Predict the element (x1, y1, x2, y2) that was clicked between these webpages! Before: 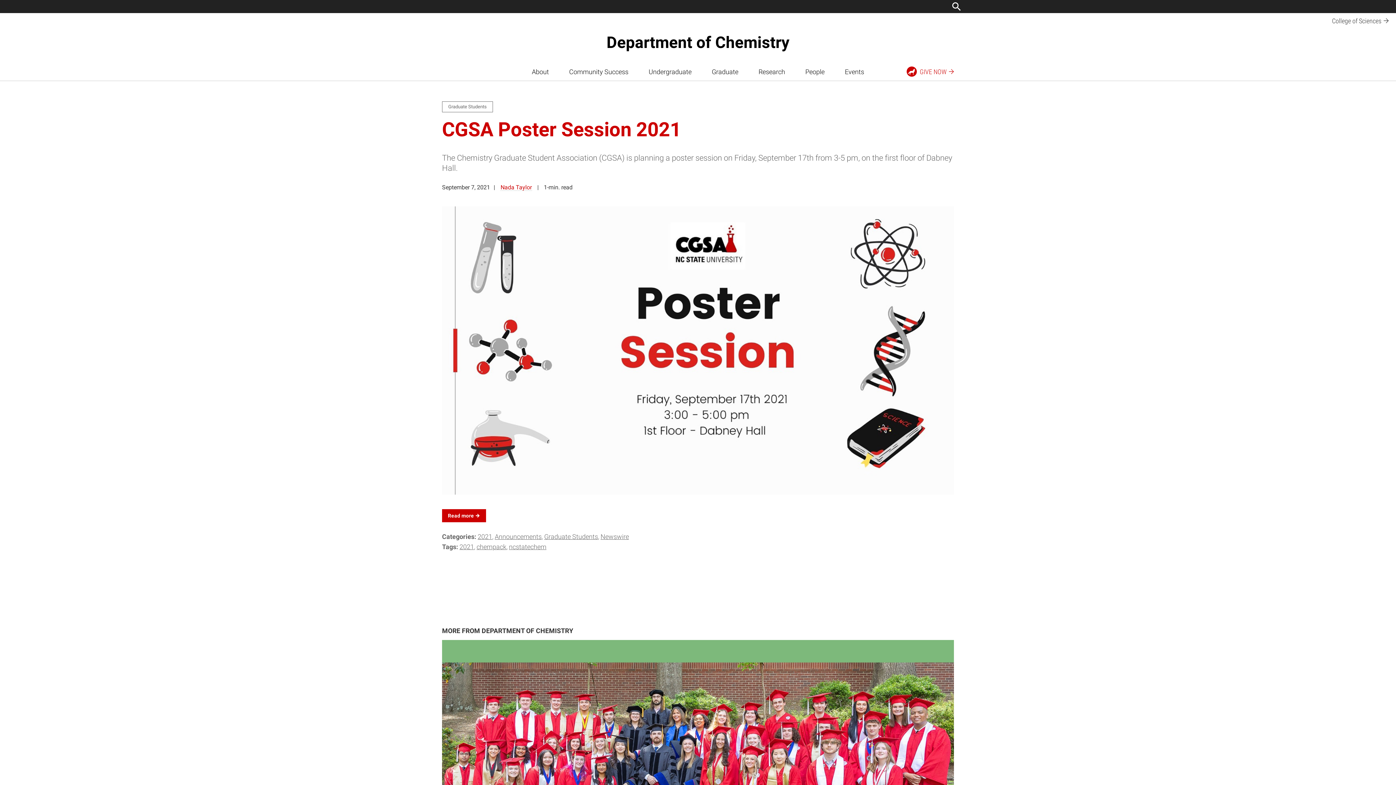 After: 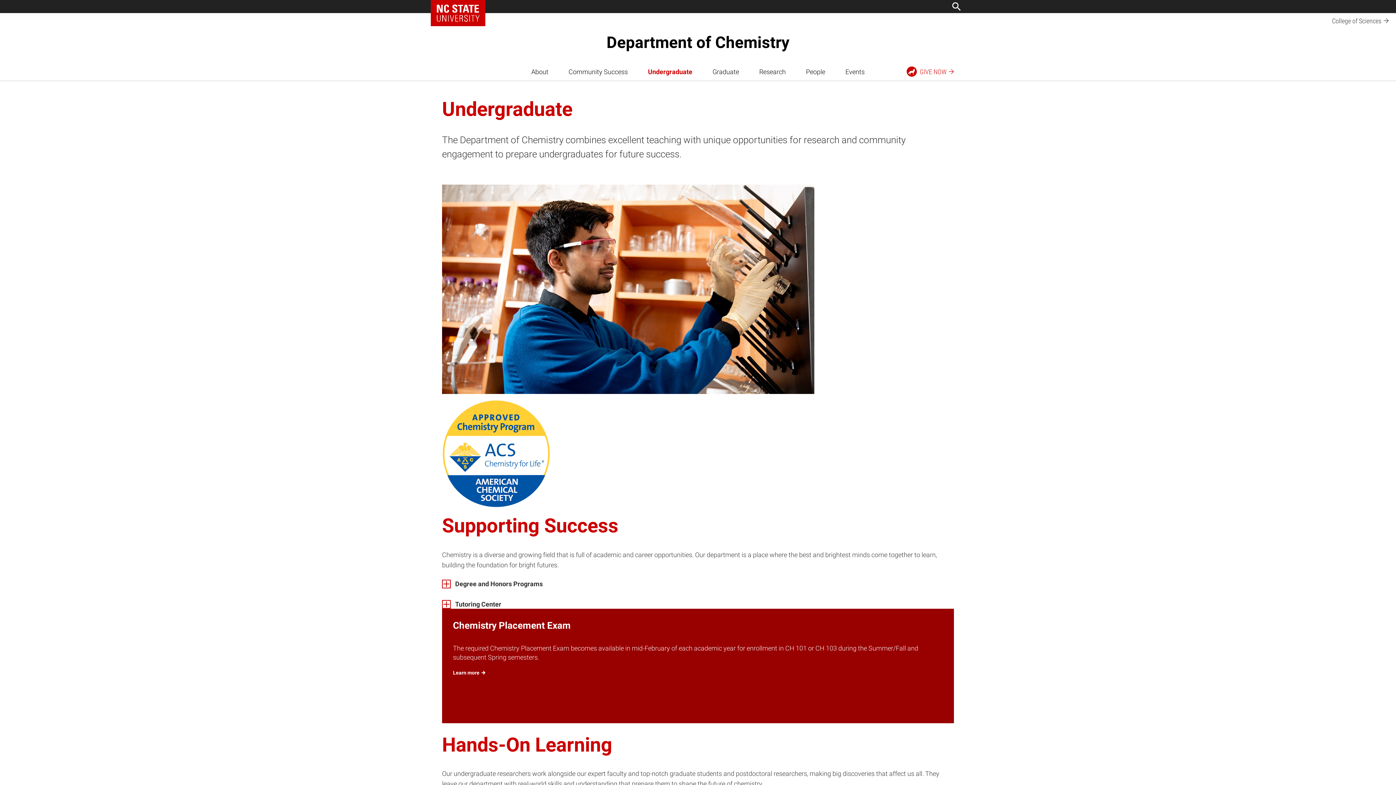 Action: bbox: (643, 62, 696, 80) label: Undergraduate